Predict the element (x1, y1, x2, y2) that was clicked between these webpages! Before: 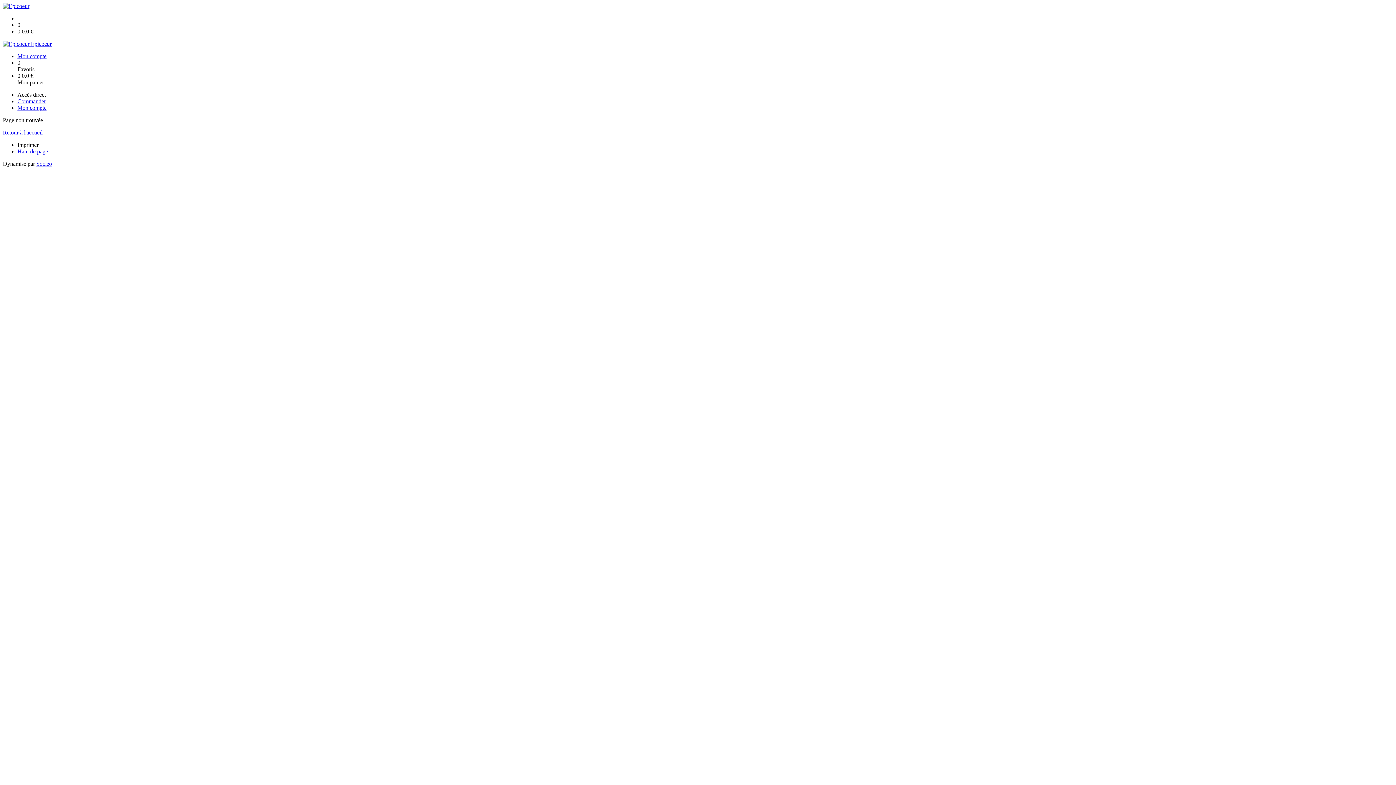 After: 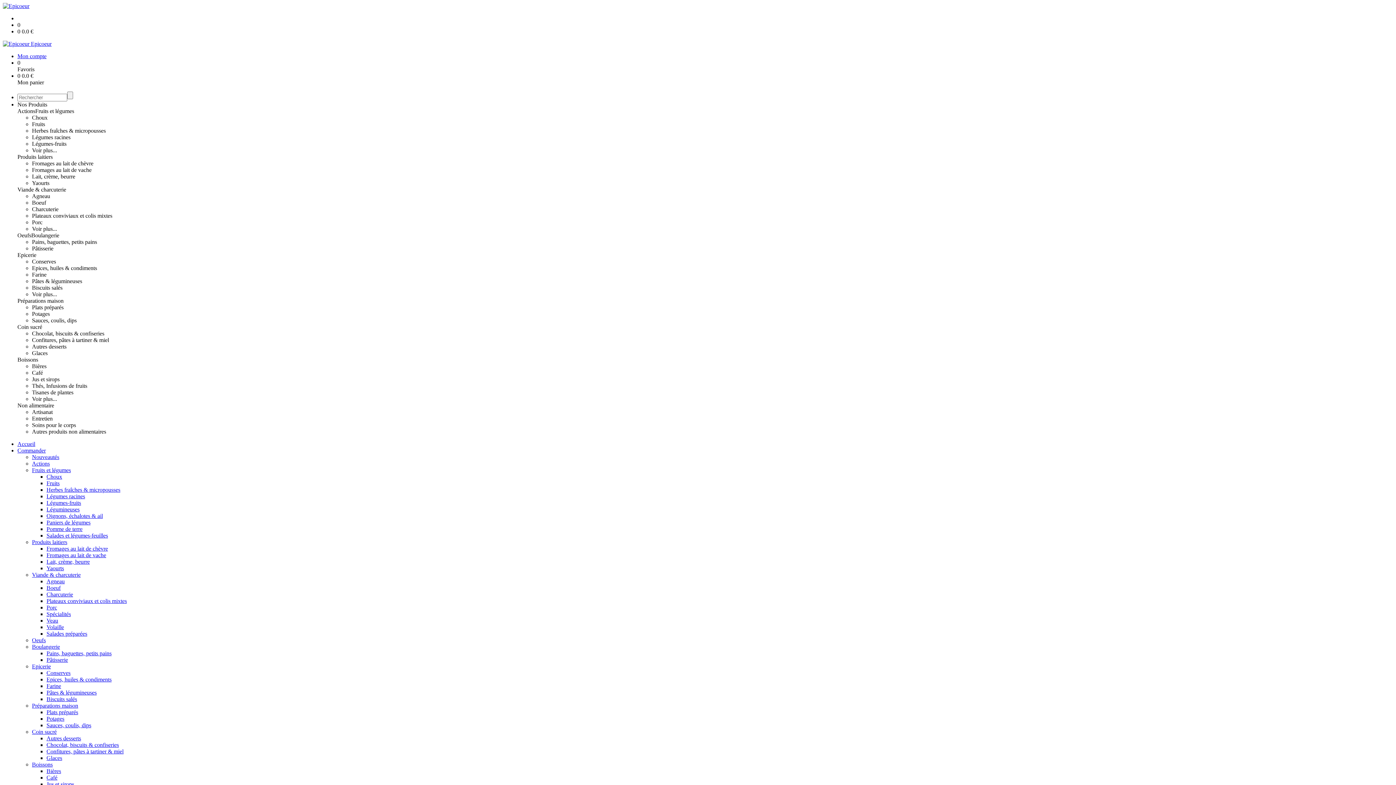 Action: bbox: (2, 2, 29, 9)